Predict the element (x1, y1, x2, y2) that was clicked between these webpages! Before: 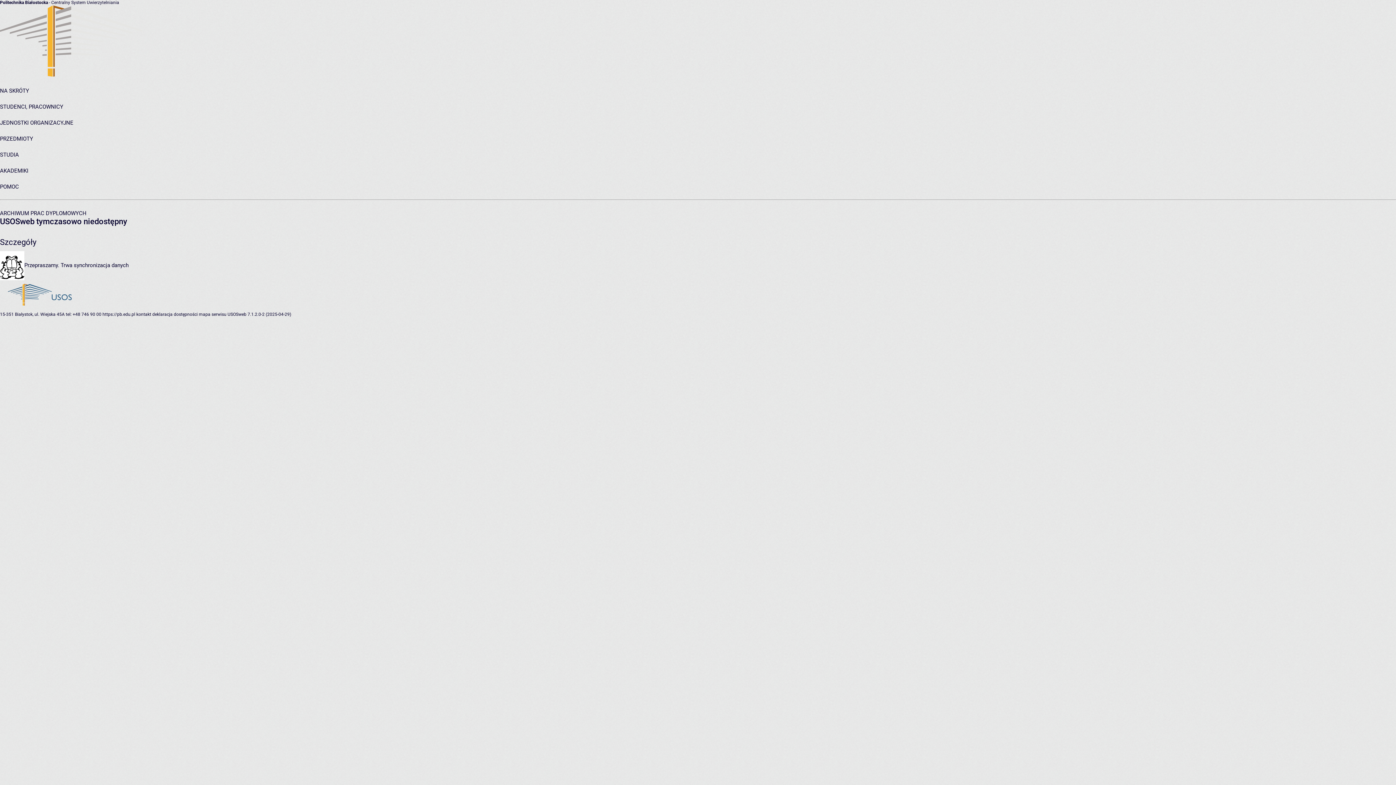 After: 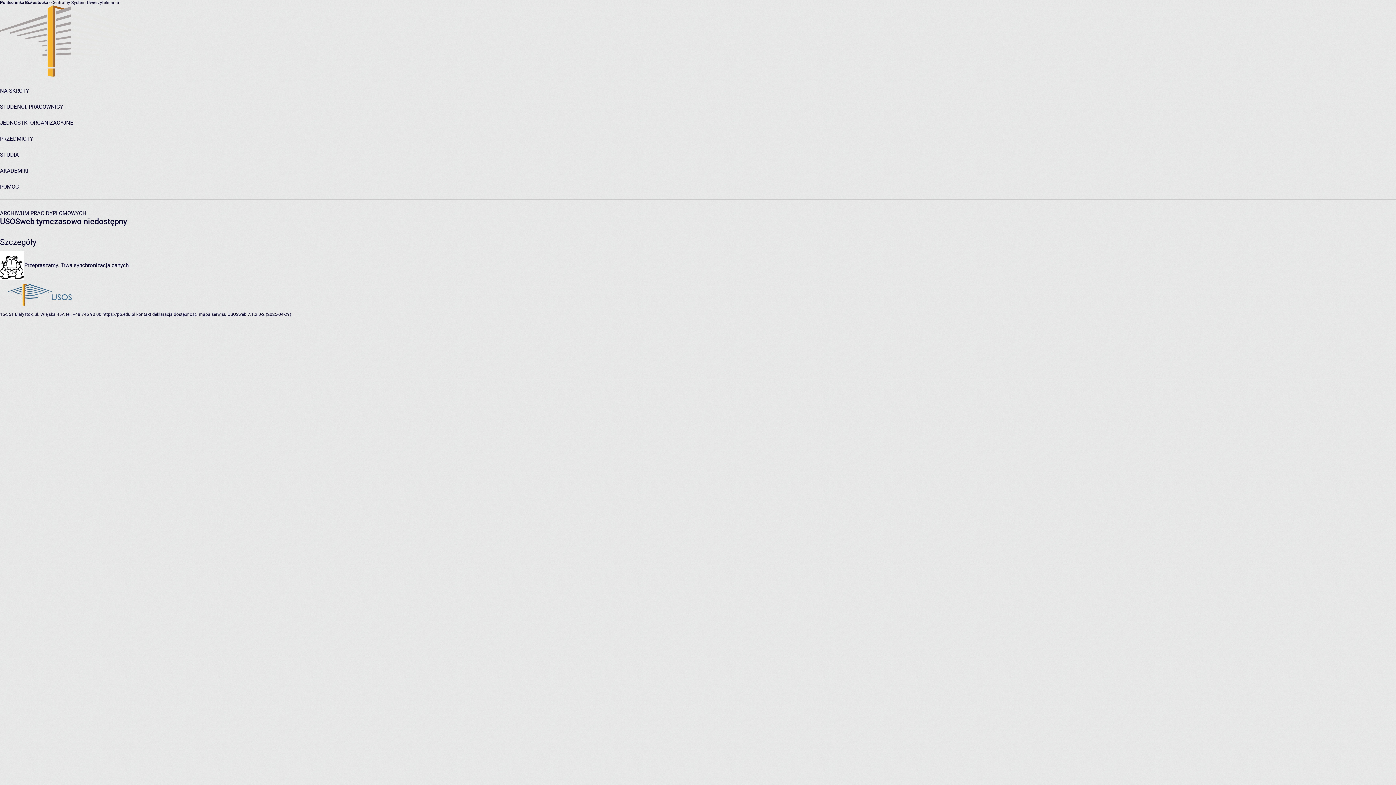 Action: bbox: (0, 135, 33, 142) label: PRZEDMIOTY